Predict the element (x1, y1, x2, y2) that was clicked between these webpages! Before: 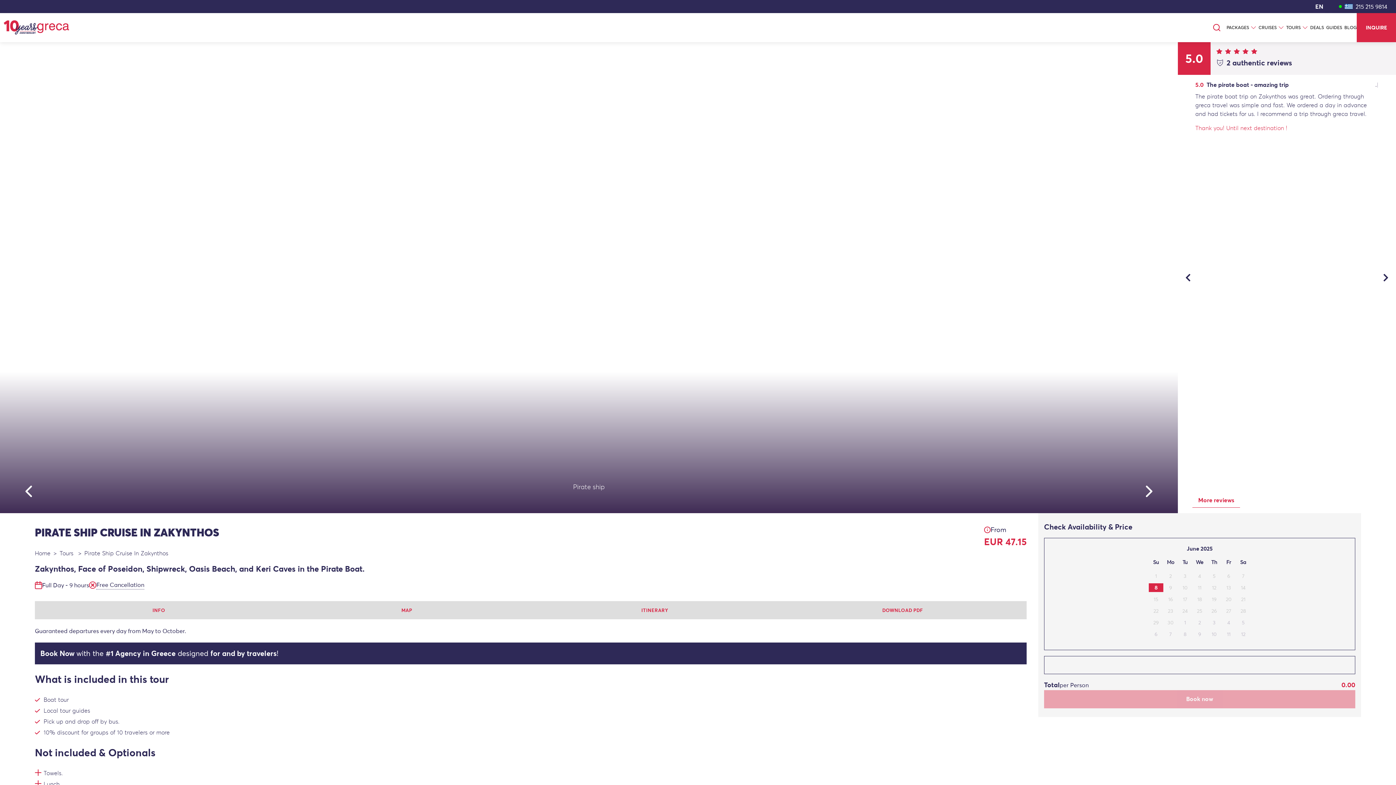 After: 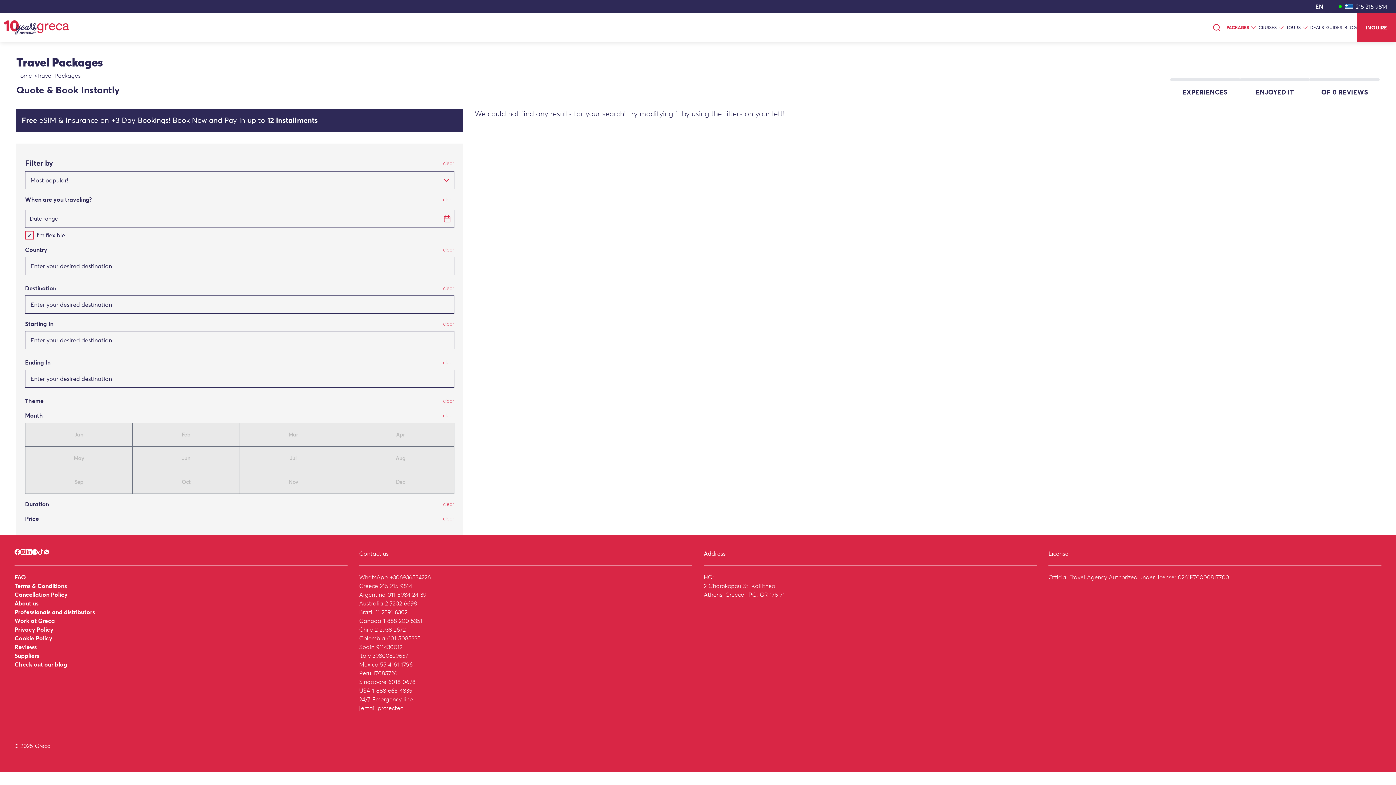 Action: bbox: (1224, 13, 1256, 42) label: PACKAGES